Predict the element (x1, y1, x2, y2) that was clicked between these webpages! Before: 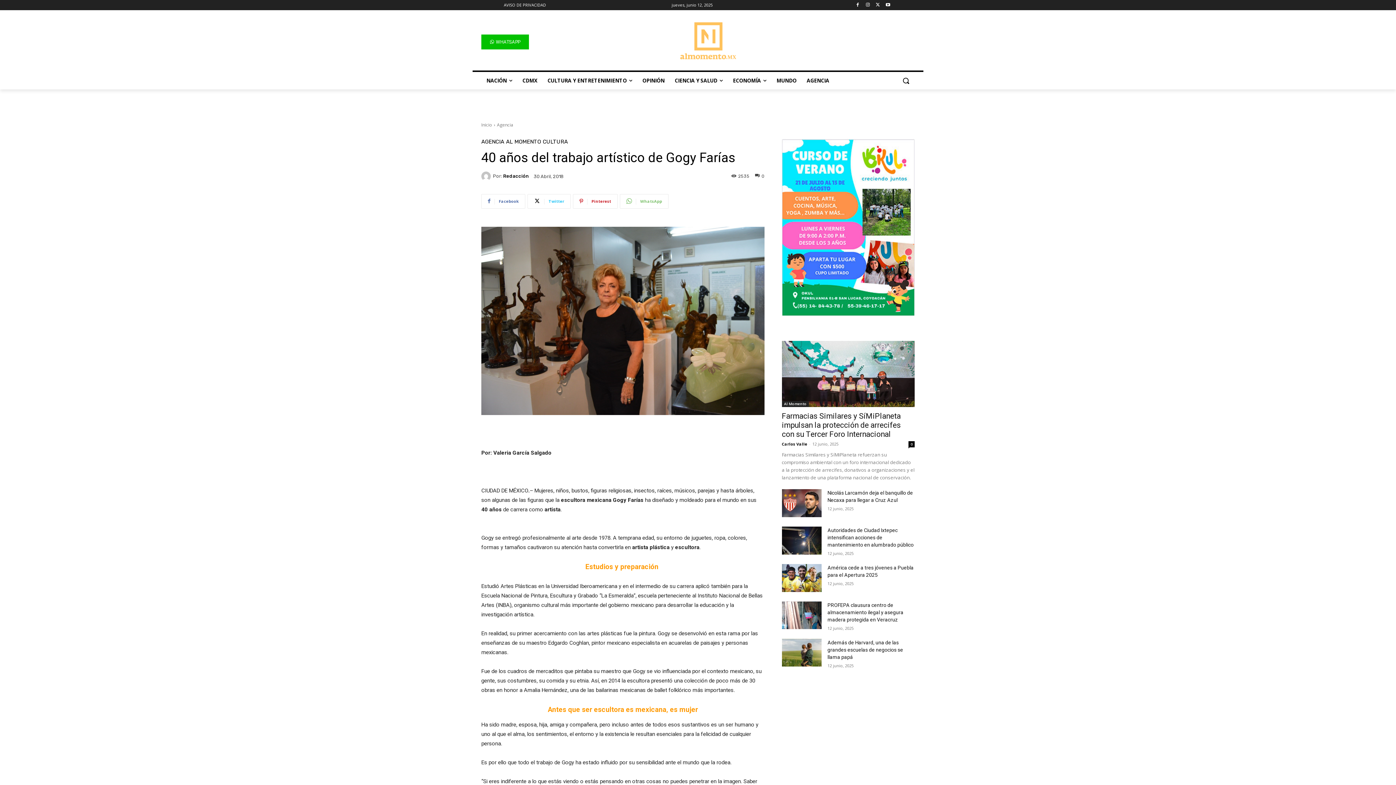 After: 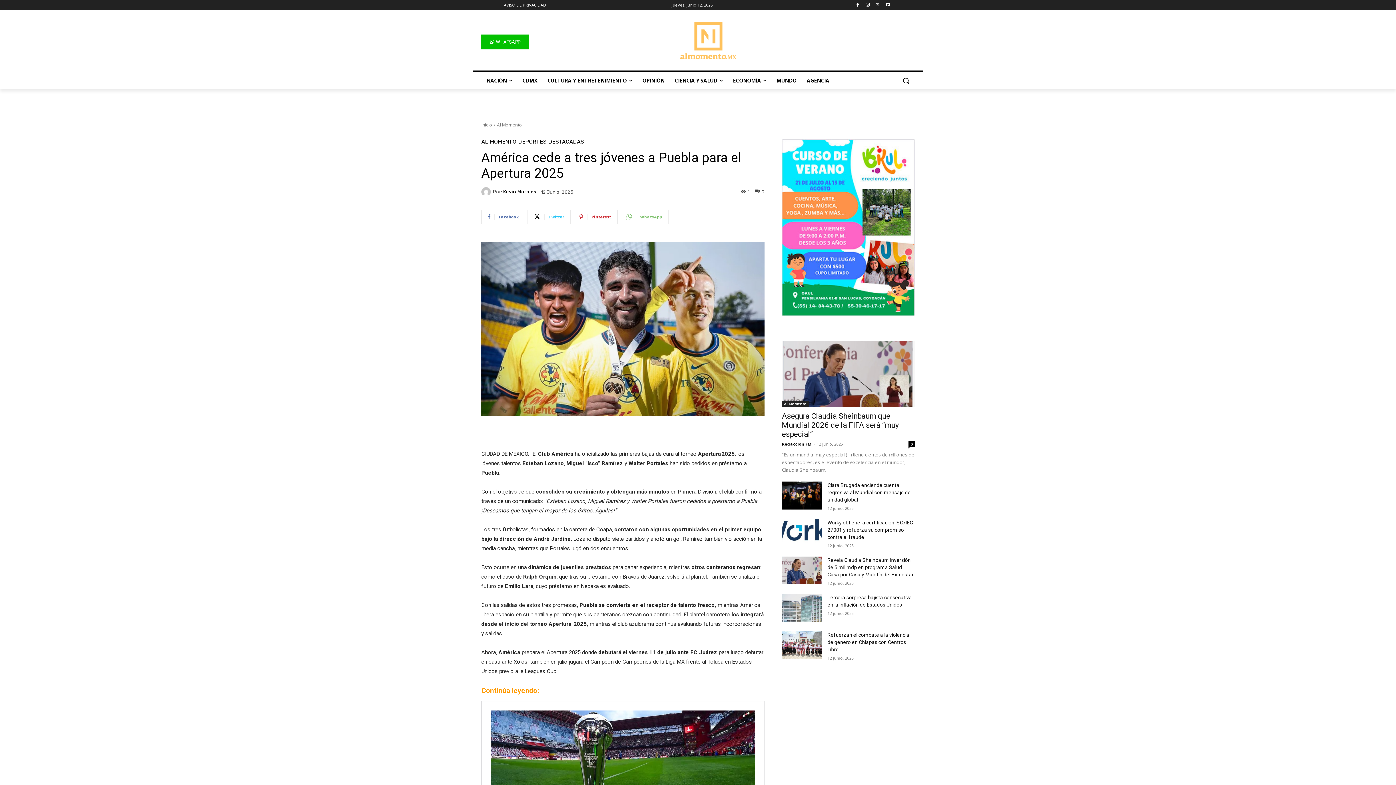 Action: bbox: (782, 564, 821, 592)